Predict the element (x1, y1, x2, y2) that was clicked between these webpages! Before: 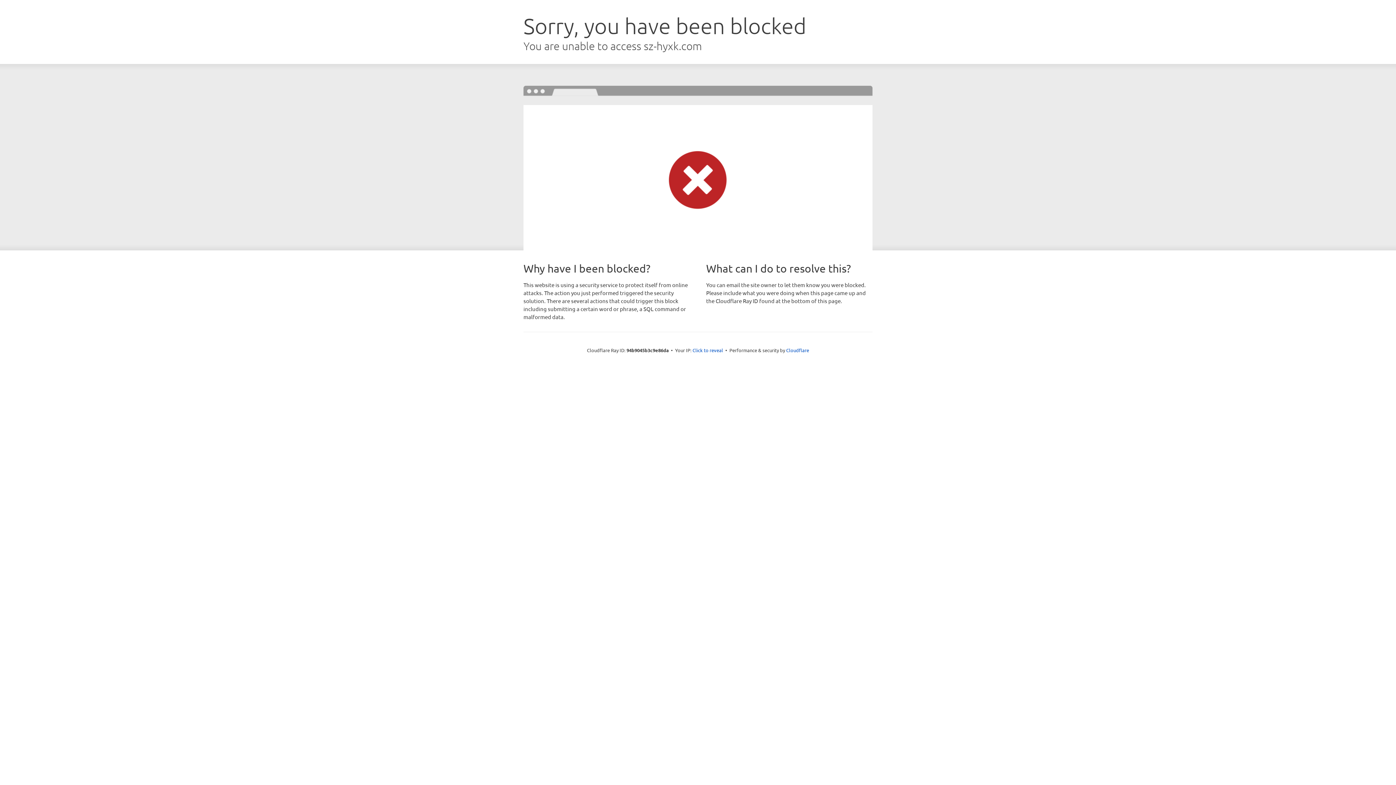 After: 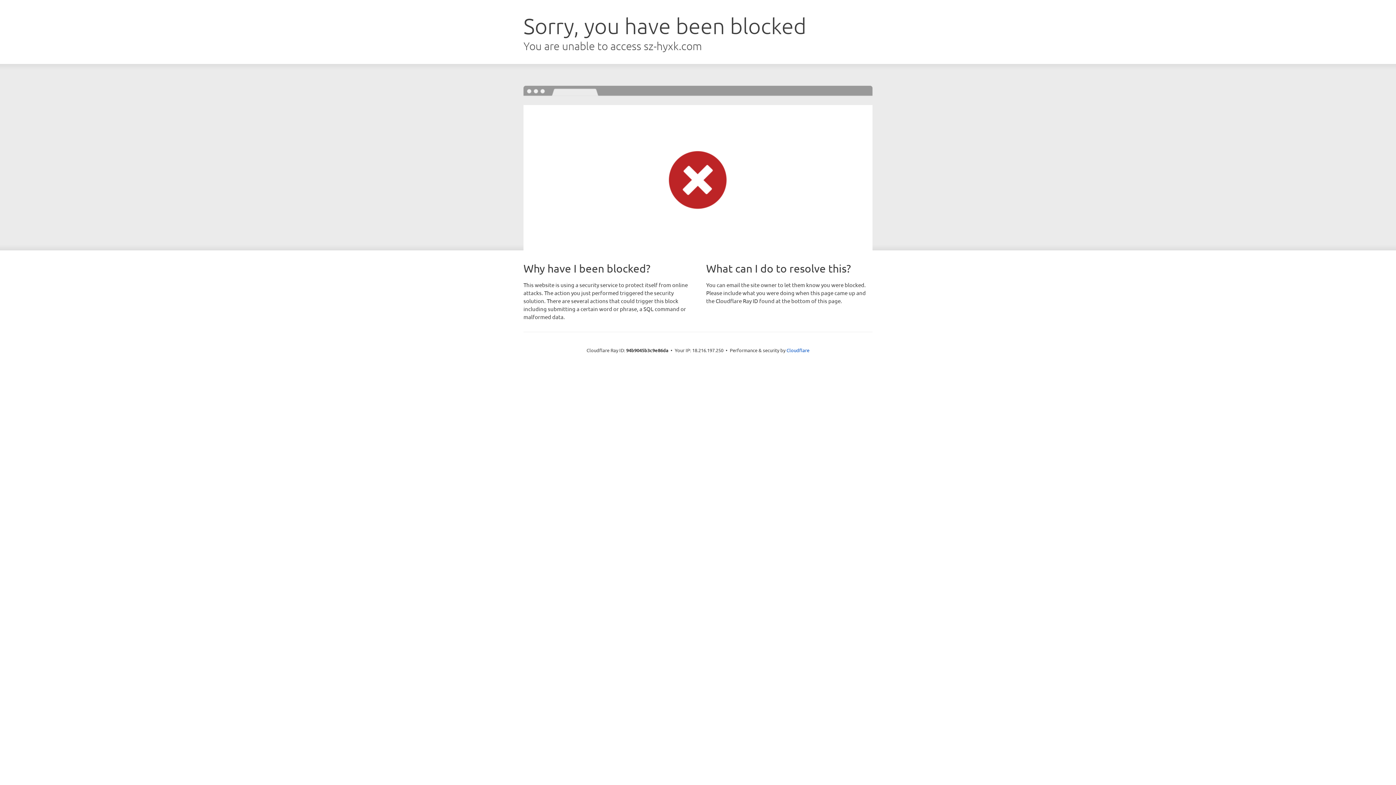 Action: label: Click to reveal bbox: (692, 346, 723, 353)